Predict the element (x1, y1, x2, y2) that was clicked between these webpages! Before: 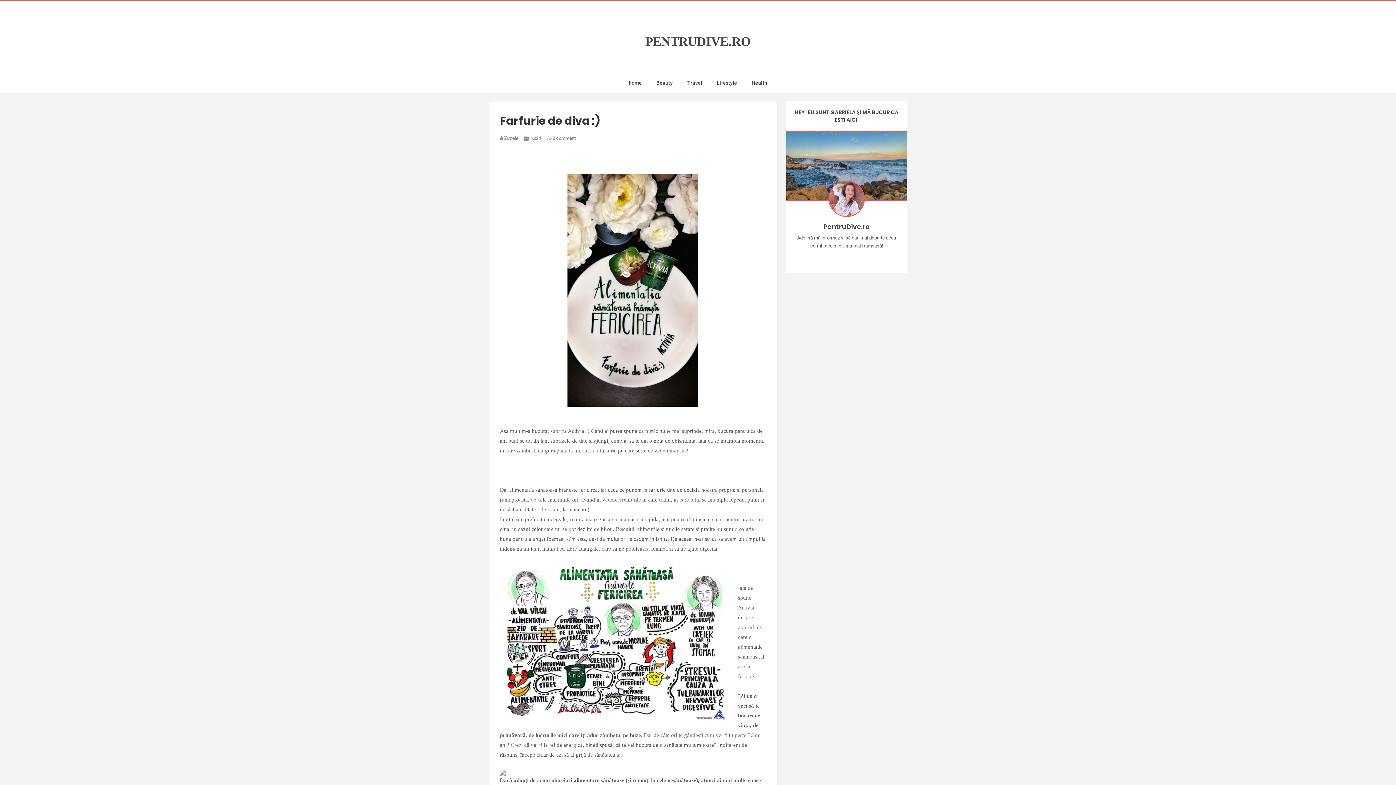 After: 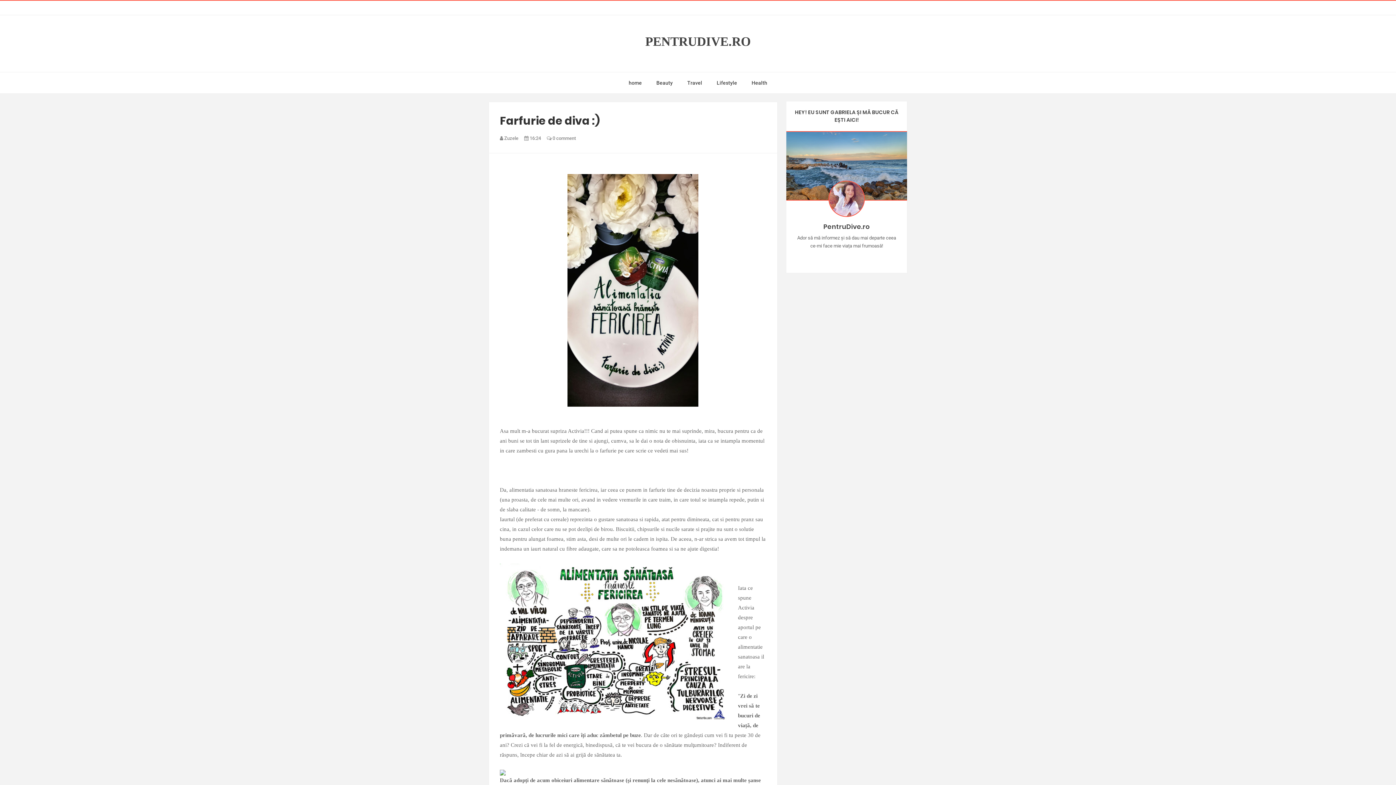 Action: bbox: (863, 250, 872, 264)